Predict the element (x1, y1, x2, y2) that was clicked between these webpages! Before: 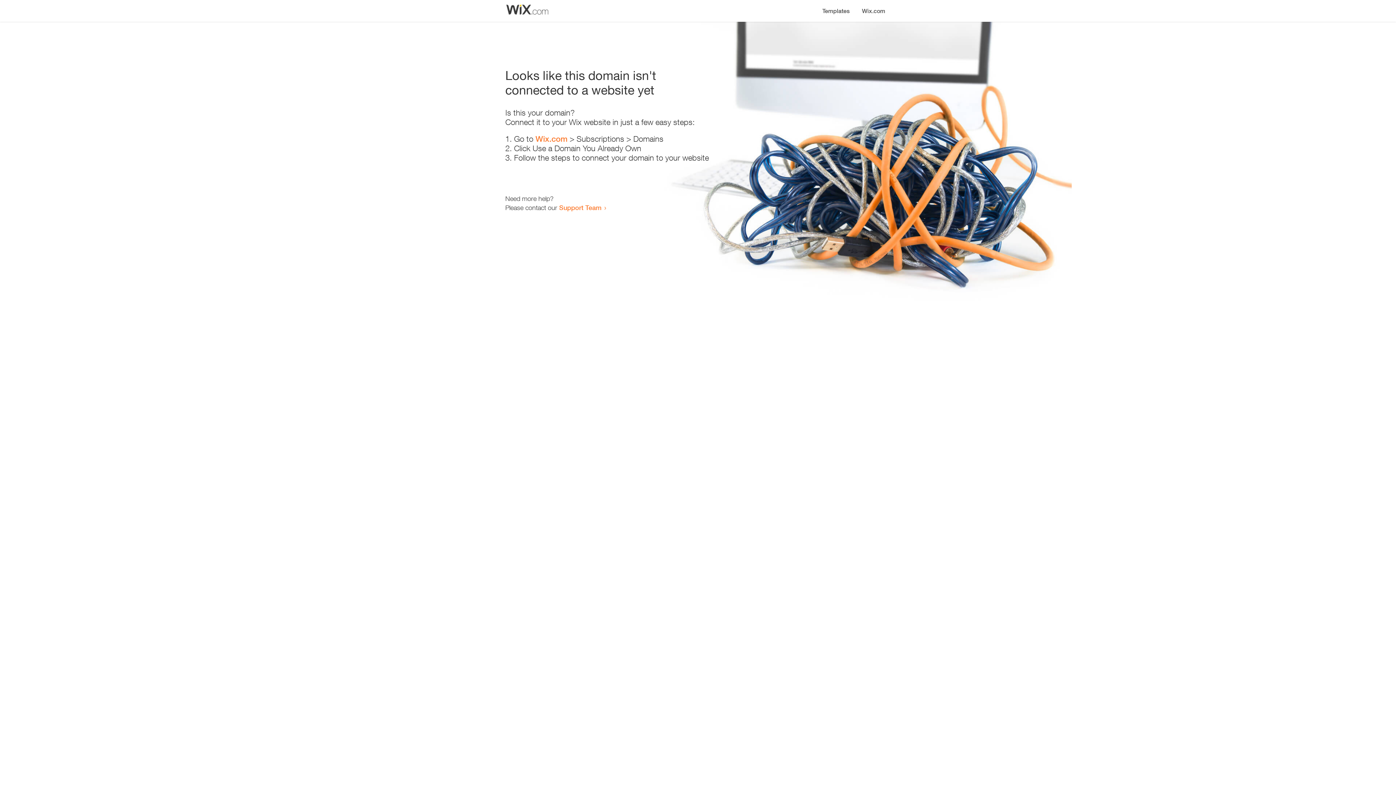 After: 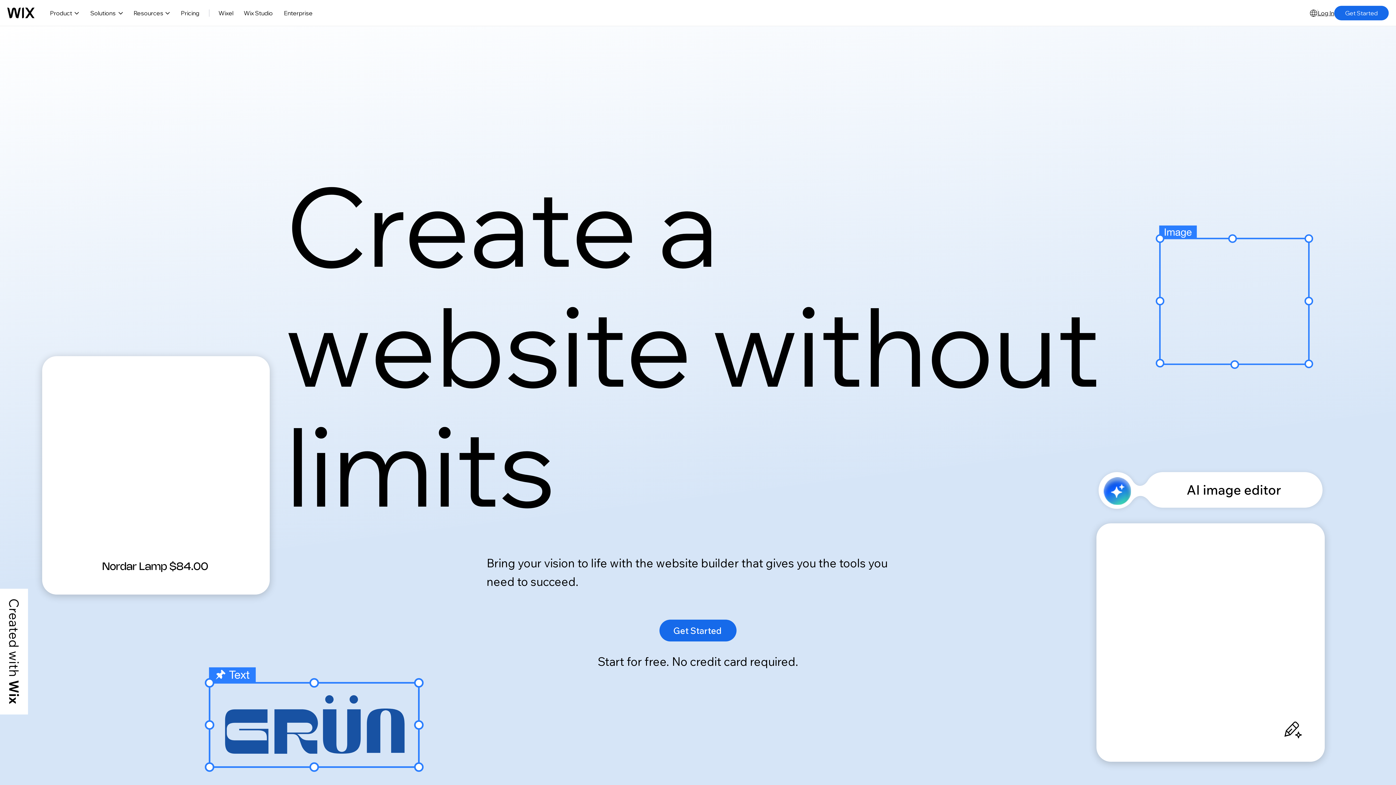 Action: label: Wix.com bbox: (856, 0, 890, 14)